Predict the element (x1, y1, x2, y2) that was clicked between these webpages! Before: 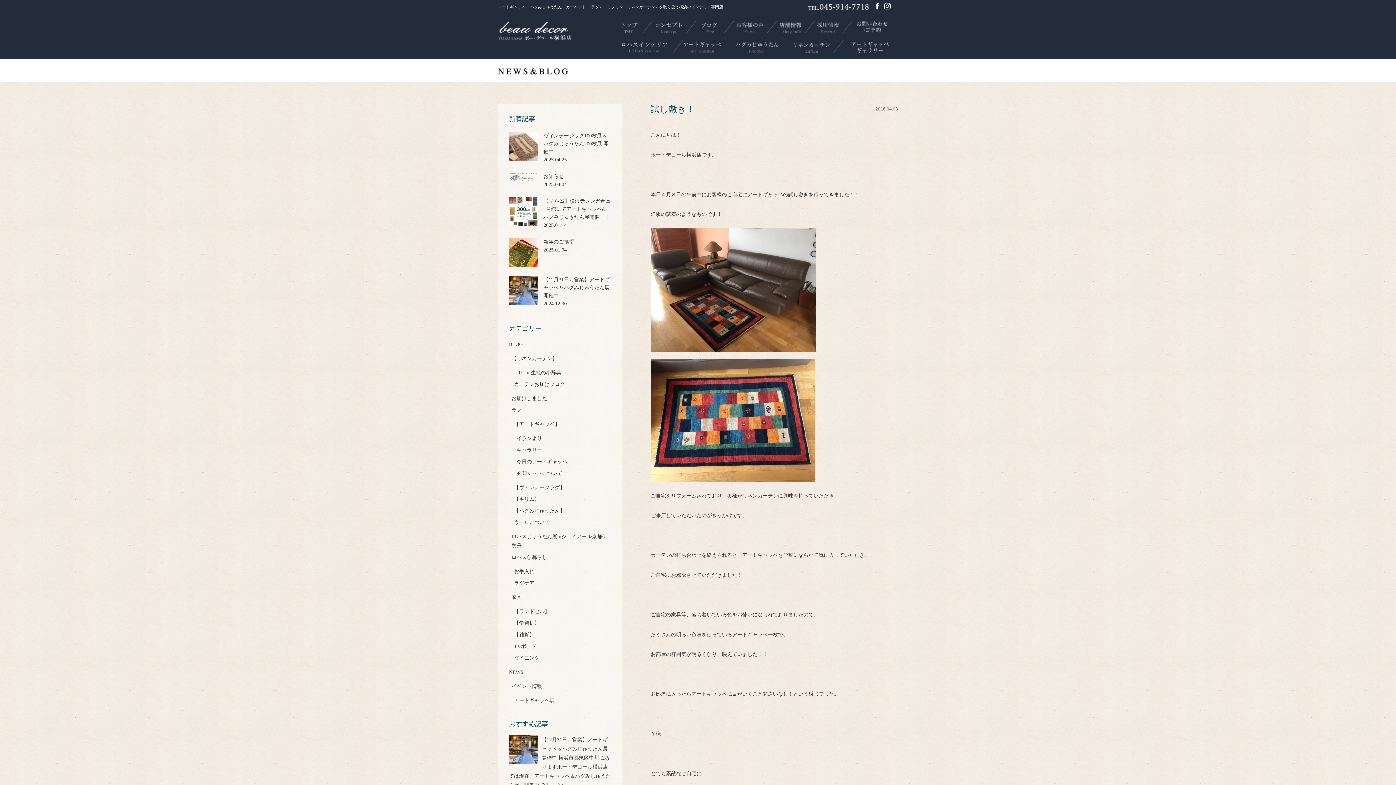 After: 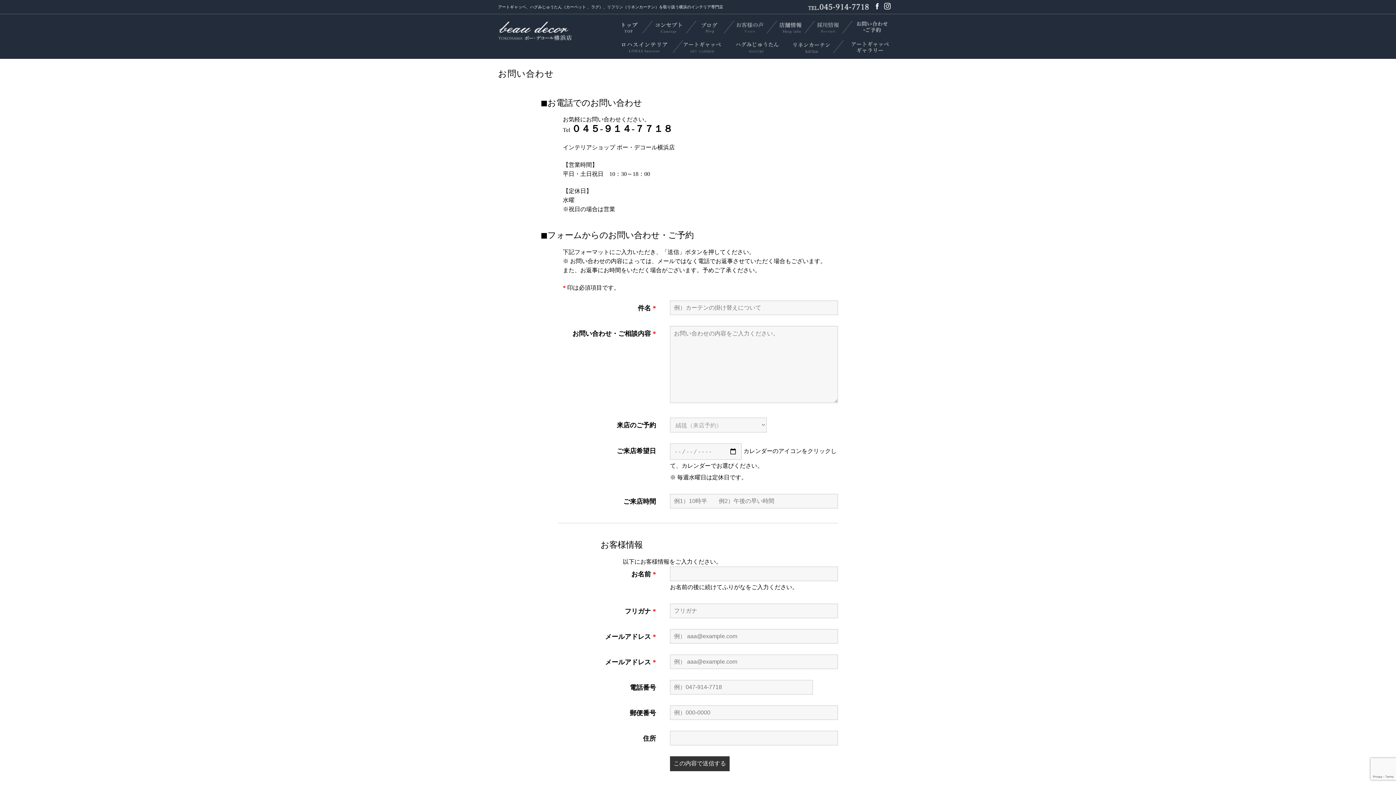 Action: bbox: (850, 28, 894, 33)